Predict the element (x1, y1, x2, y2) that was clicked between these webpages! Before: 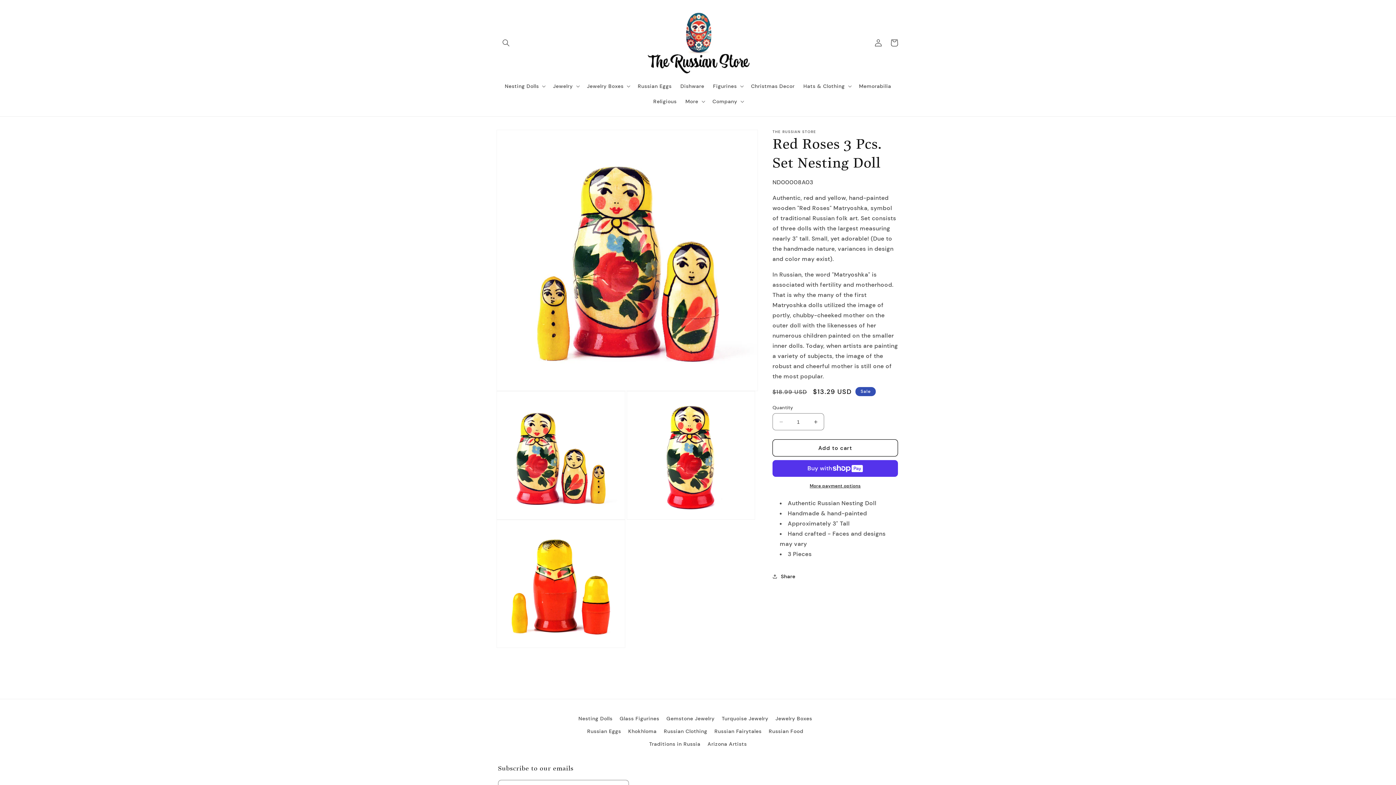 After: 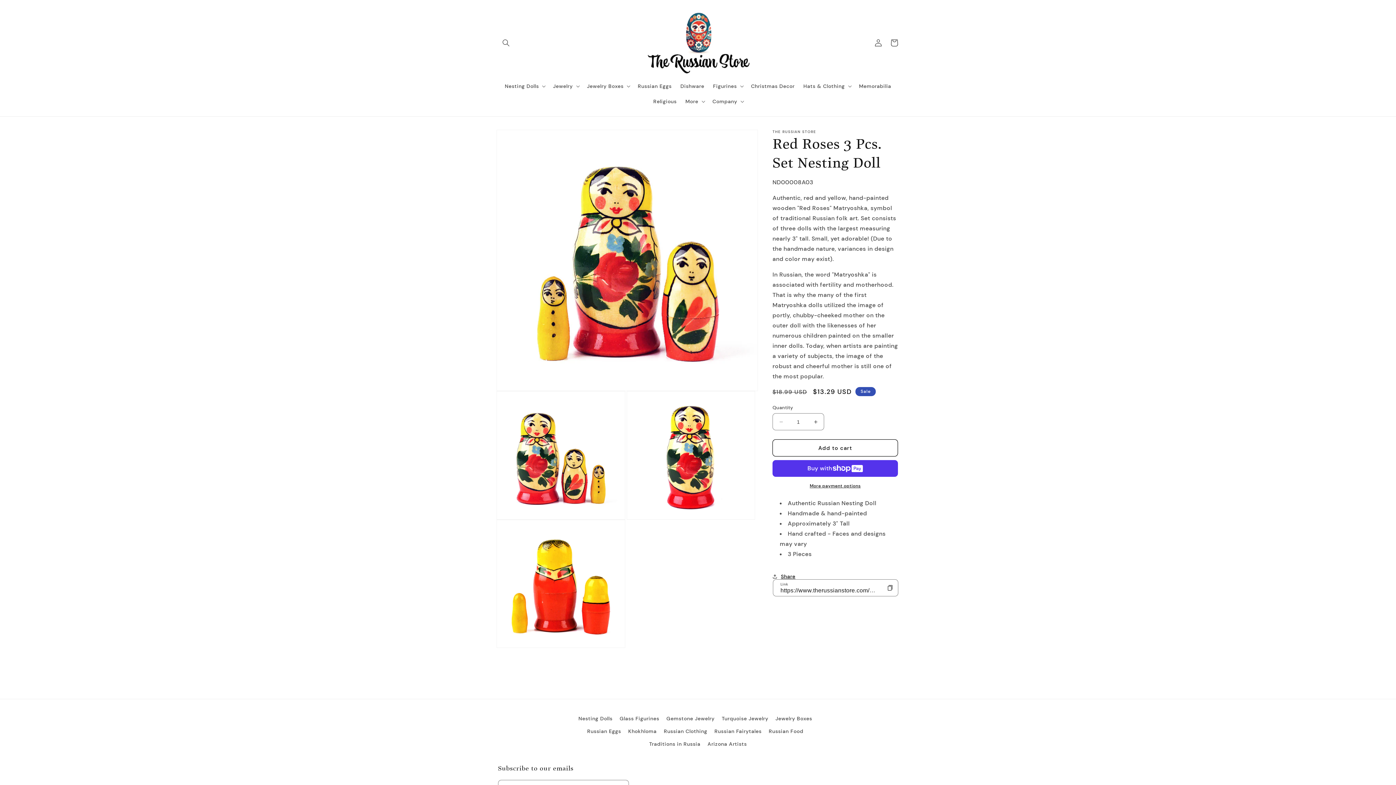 Action: bbox: (772, 568, 795, 584) label: Share